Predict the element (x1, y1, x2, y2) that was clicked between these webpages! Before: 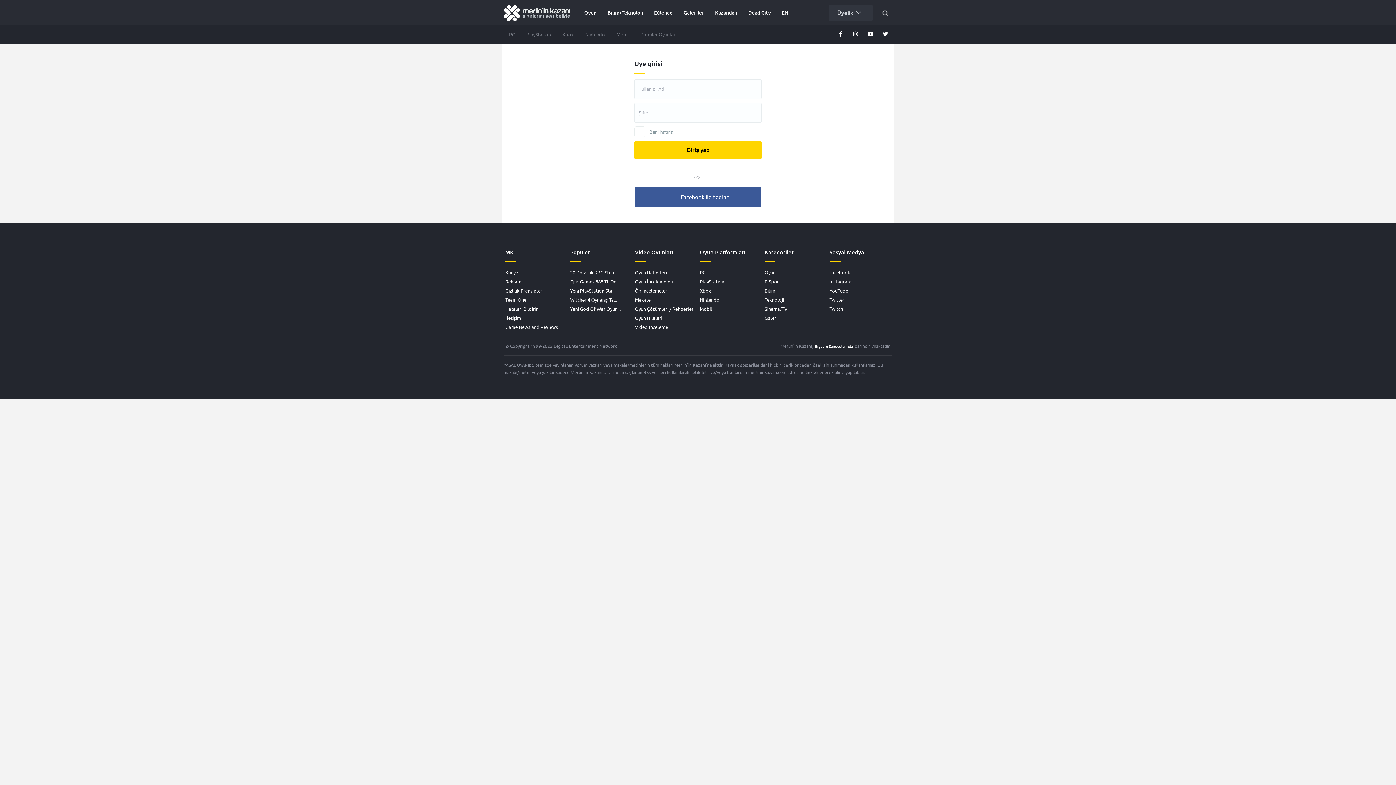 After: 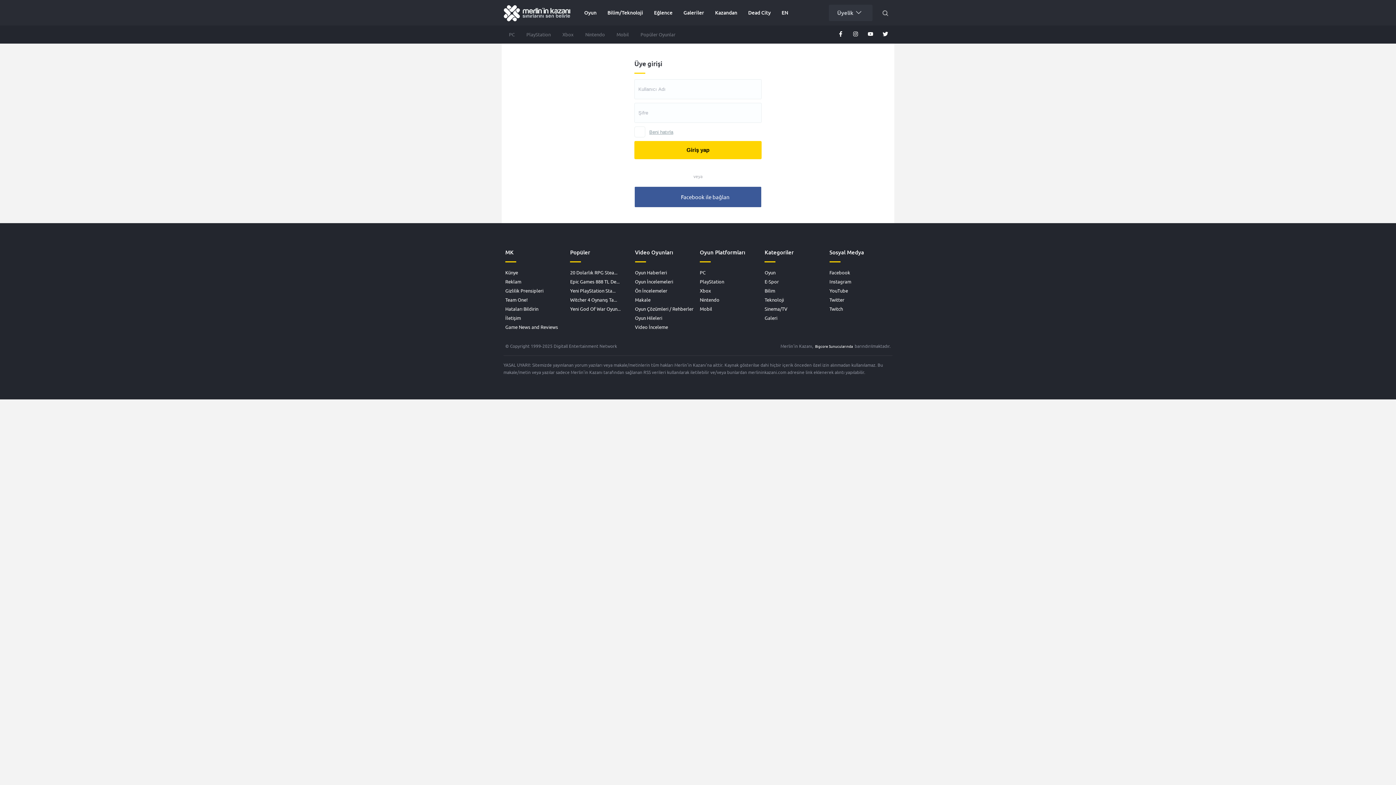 Action: bbox: (878, 25, 892, 43)